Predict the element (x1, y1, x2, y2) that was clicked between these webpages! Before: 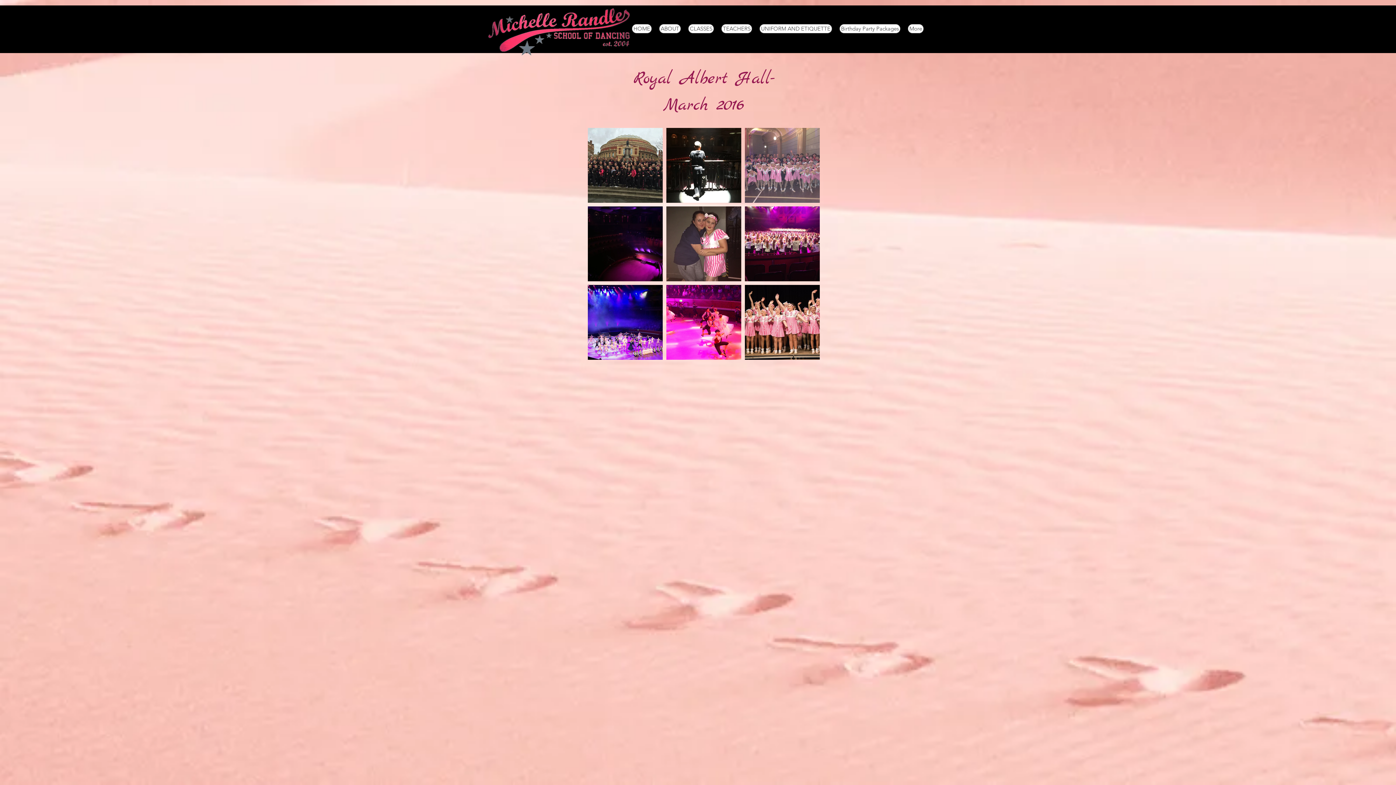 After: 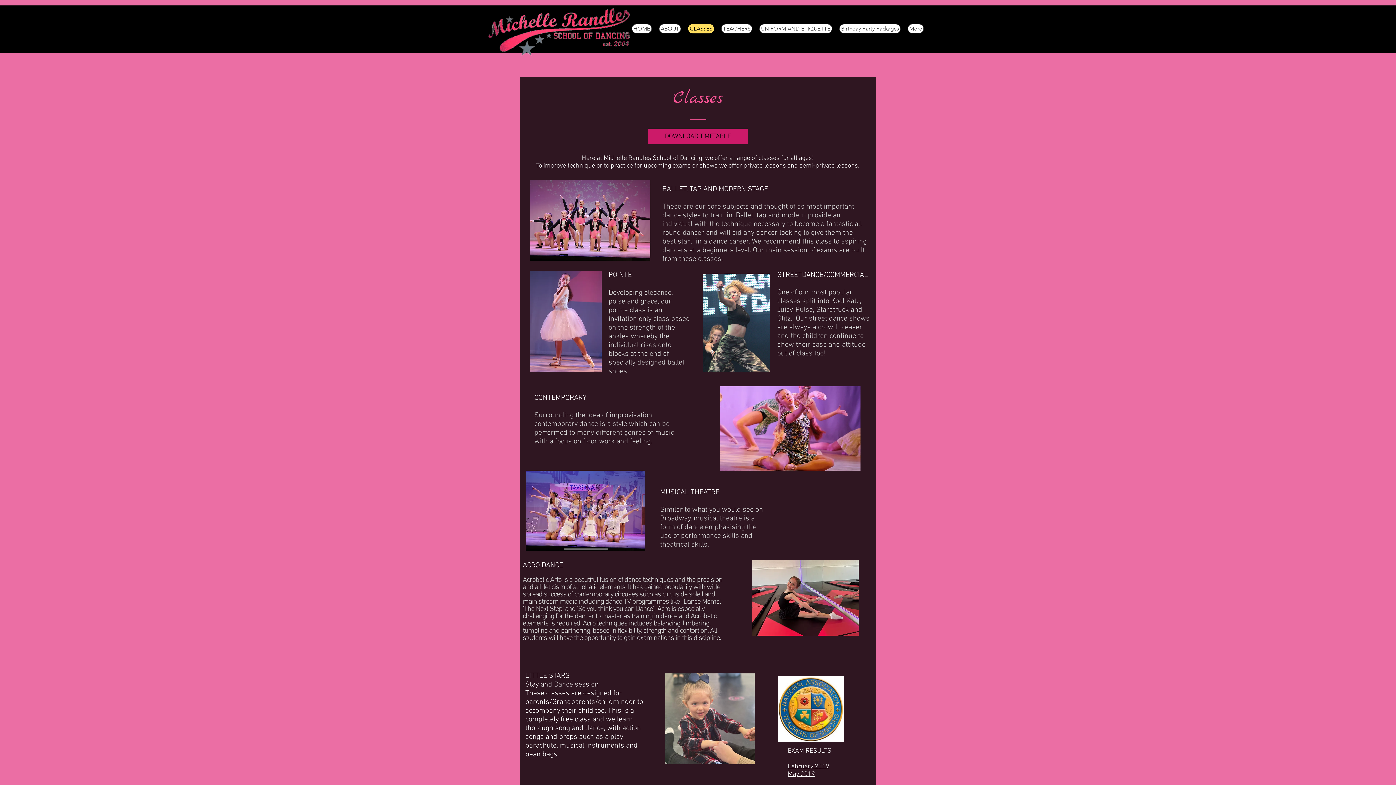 Action: label: CLASSES bbox: (688, 24, 714, 33)